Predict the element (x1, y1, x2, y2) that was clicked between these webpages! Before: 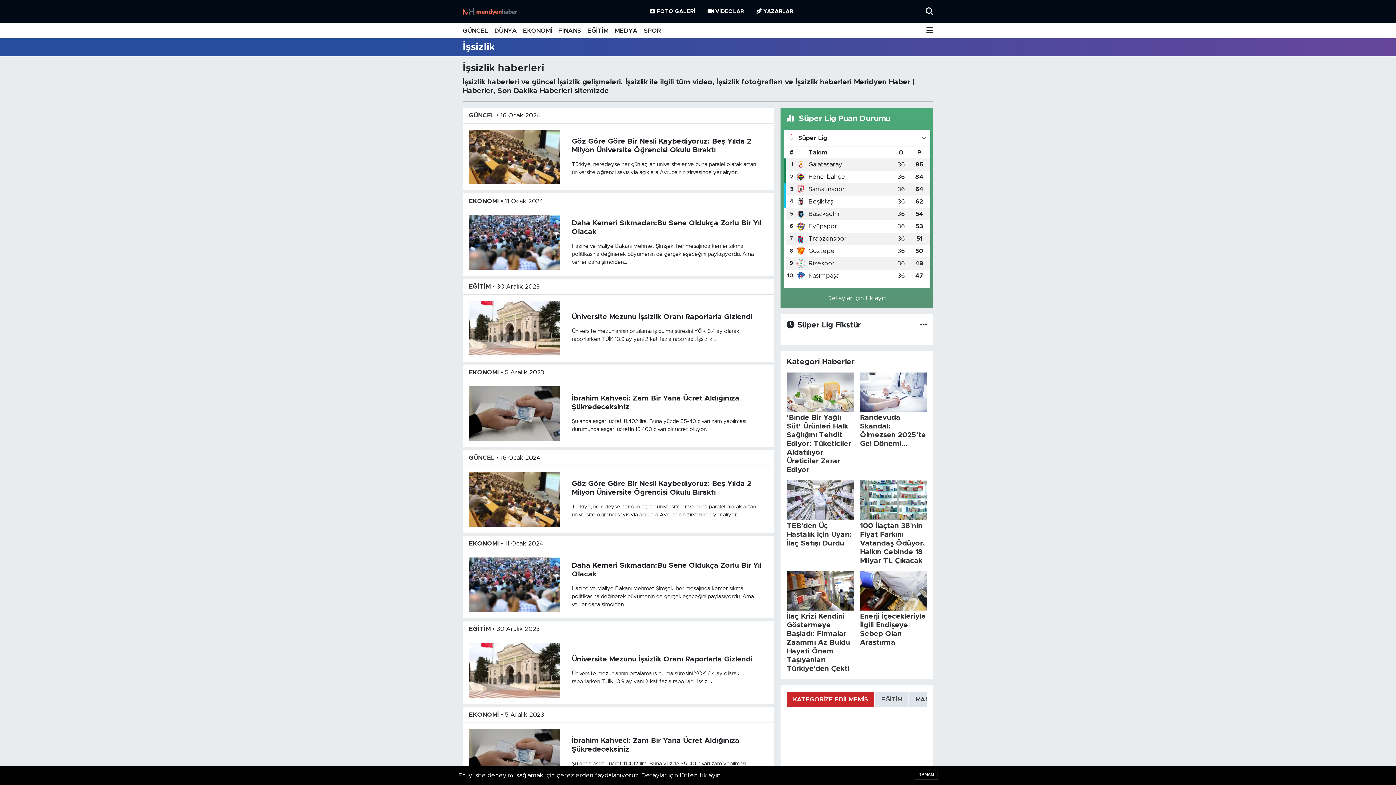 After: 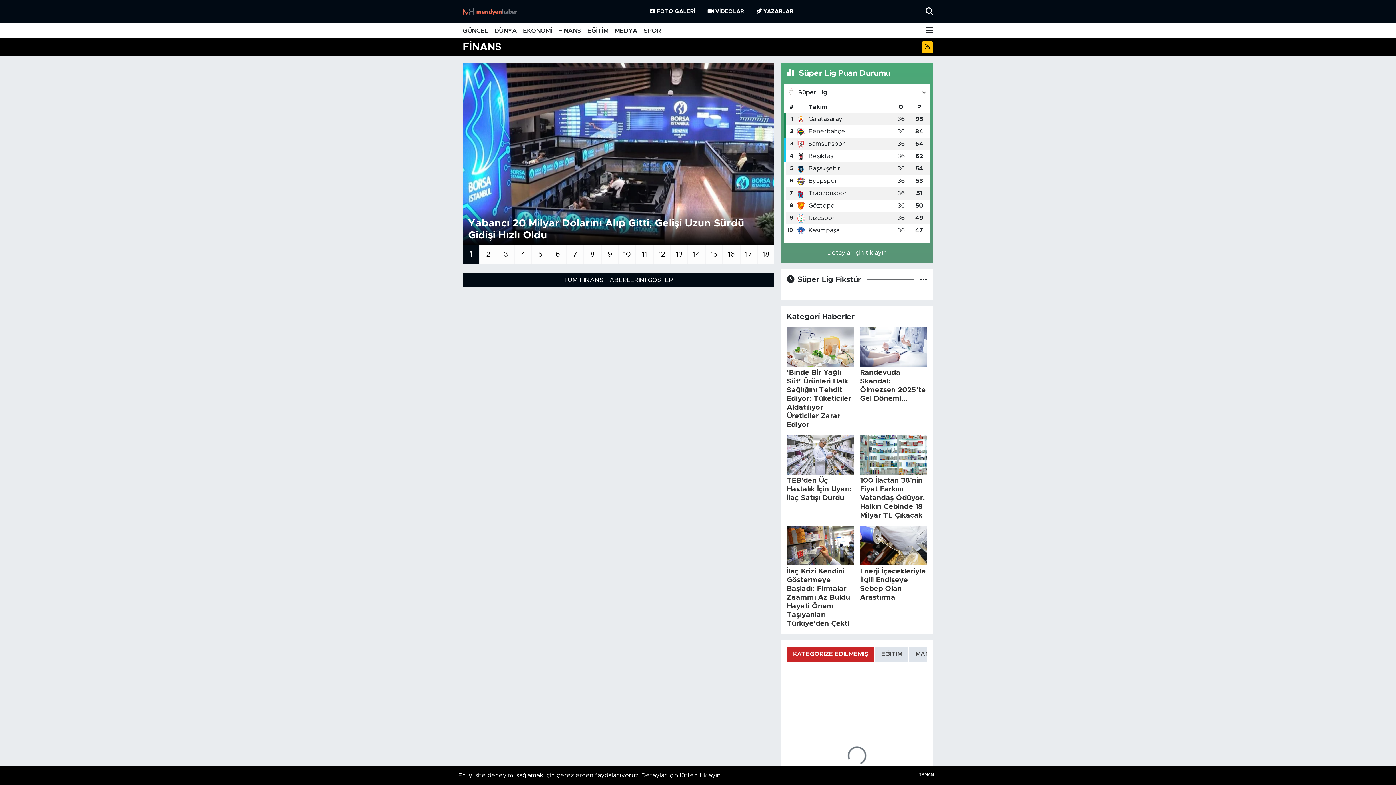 Action: label: FİNANS bbox: (555, 23, 584, 38)